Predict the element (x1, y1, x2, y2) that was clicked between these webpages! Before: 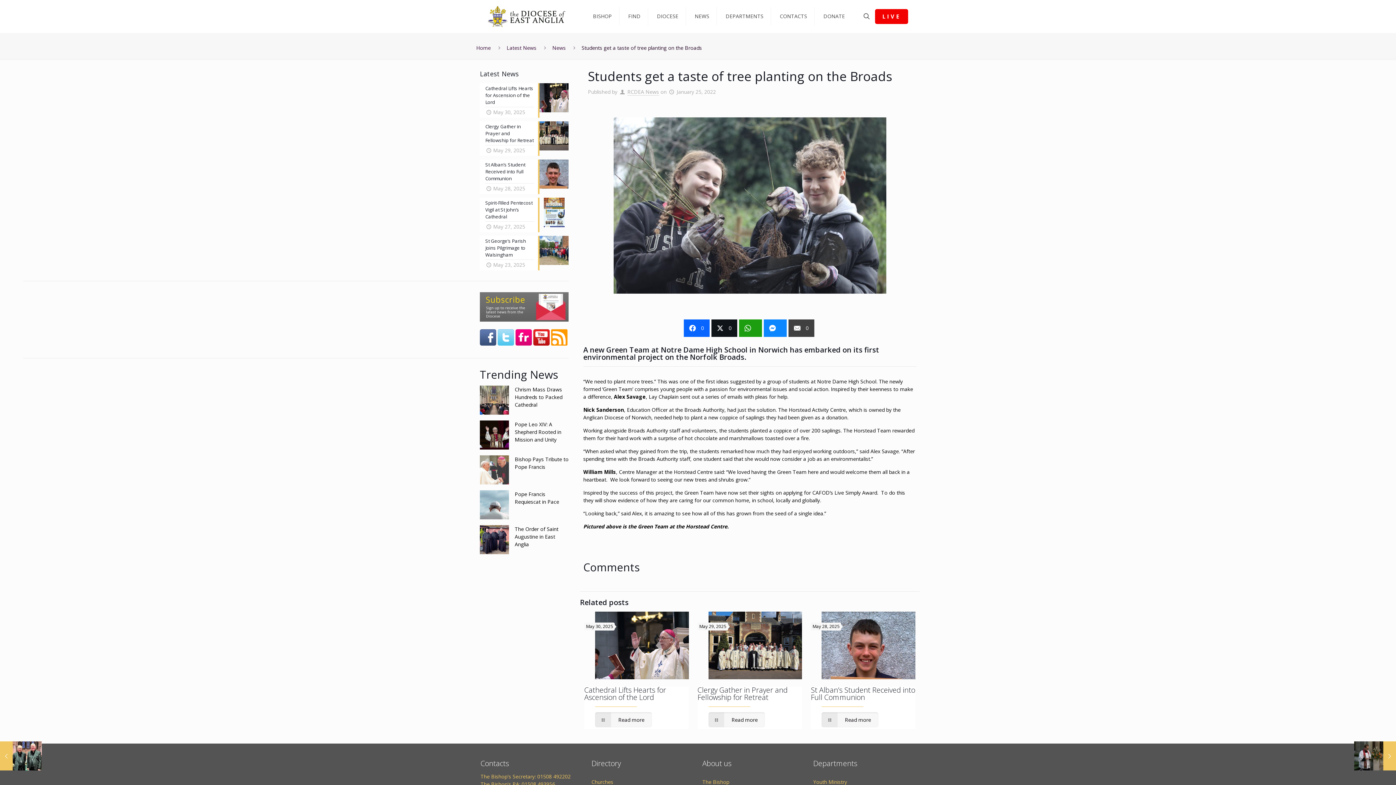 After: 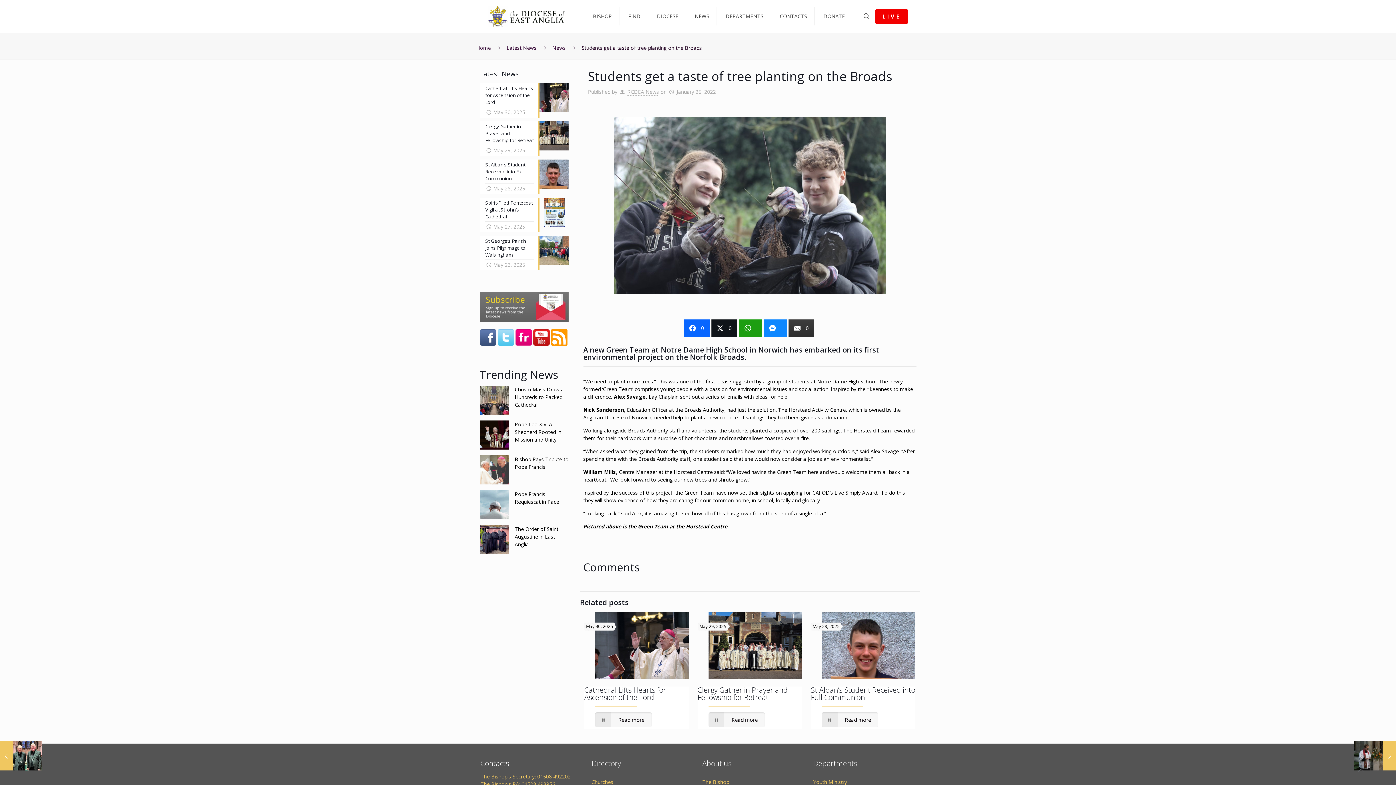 Action: label: 0 bbox: (788, 319, 814, 337)